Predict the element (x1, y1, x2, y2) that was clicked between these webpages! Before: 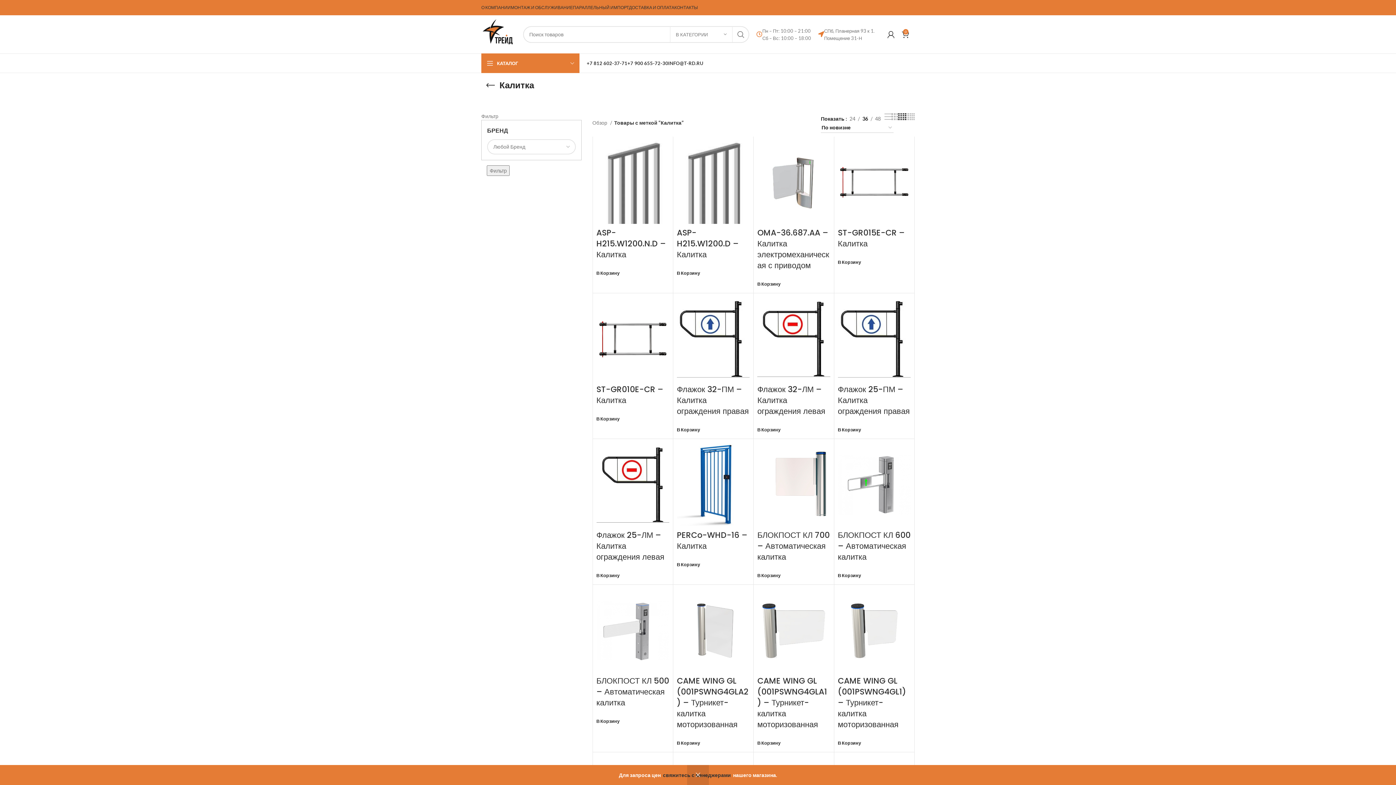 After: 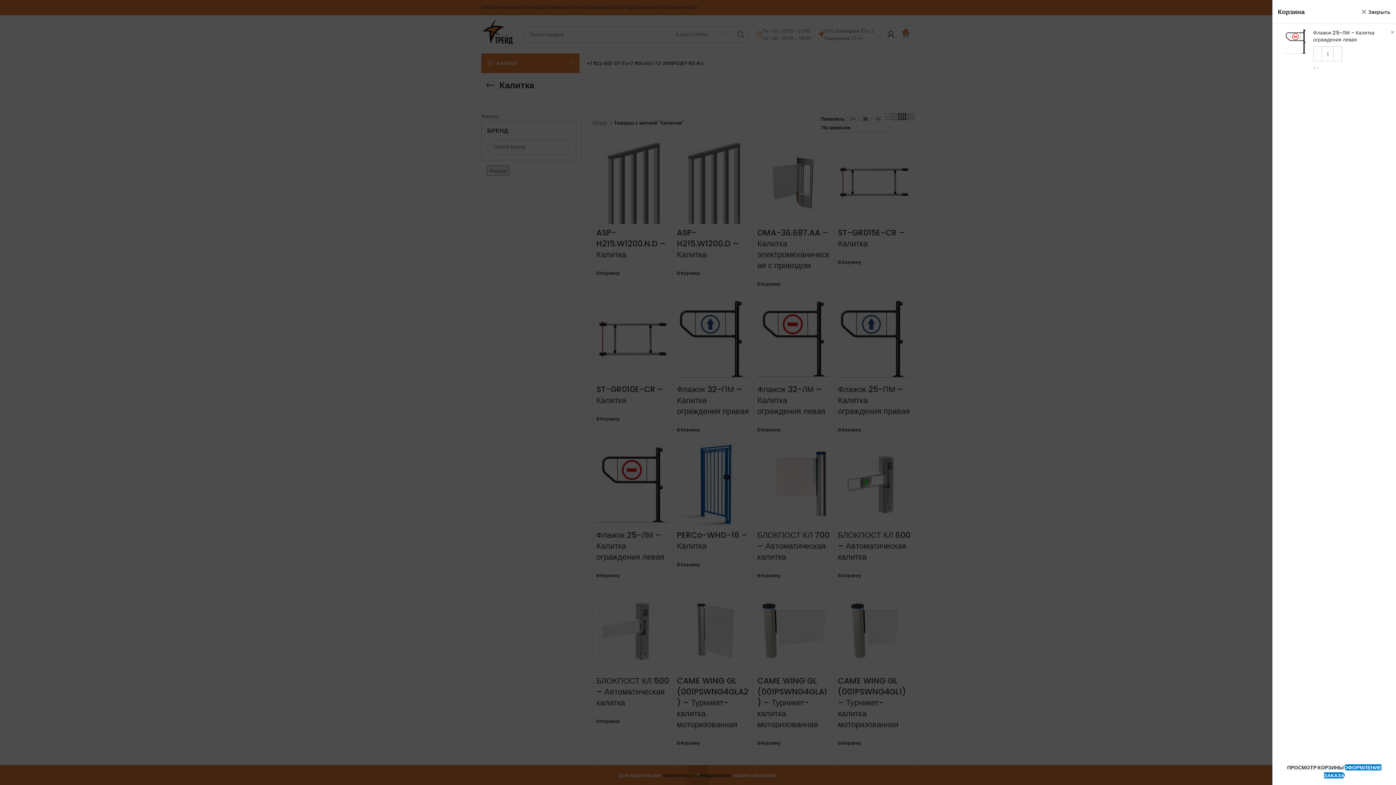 Action: bbox: (596, 573, 619, 578) label: Добавить «Флажок 25-ЛМ - Калитка ограждения левая» в корзину